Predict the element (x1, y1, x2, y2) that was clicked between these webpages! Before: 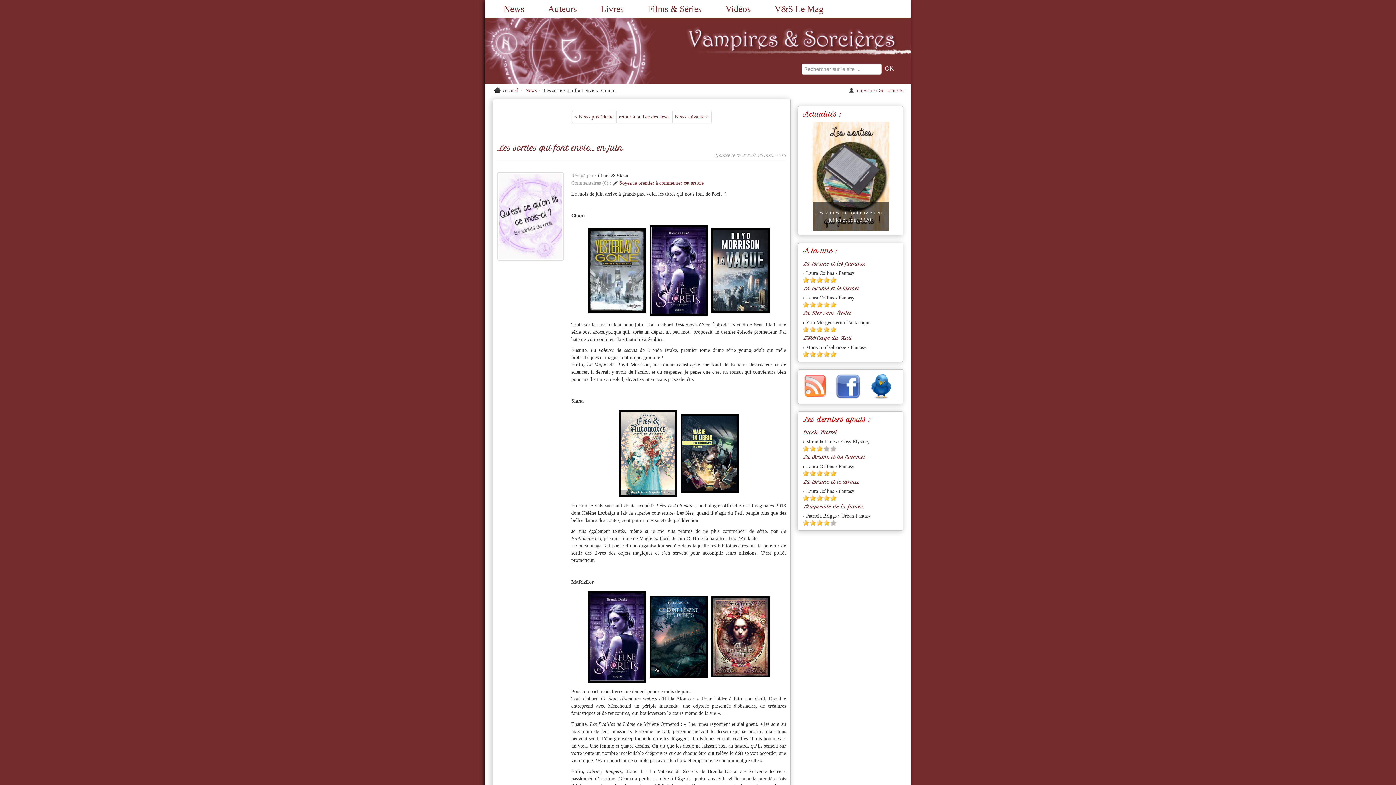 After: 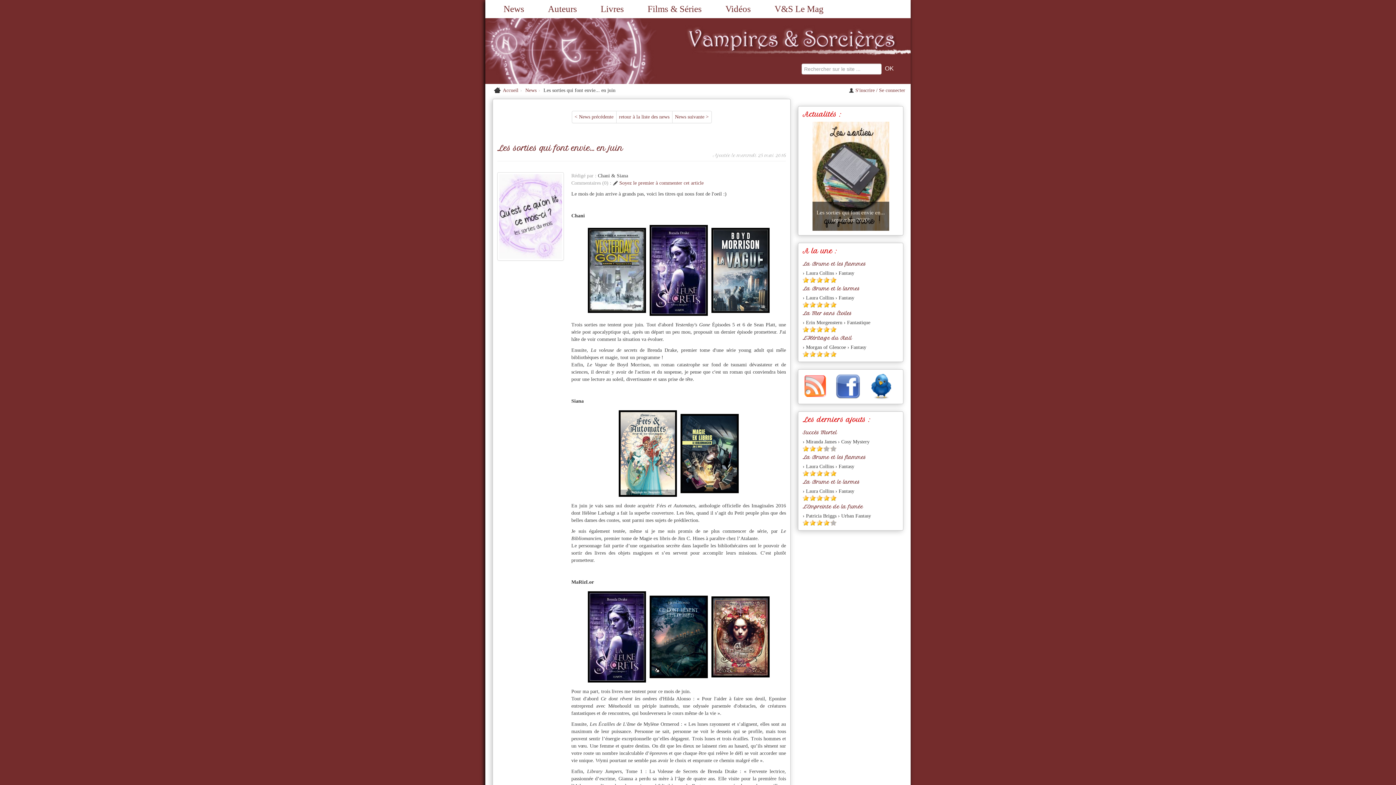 Action: bbox: (823, 520, 829, 526) label: Etoile pleine 4